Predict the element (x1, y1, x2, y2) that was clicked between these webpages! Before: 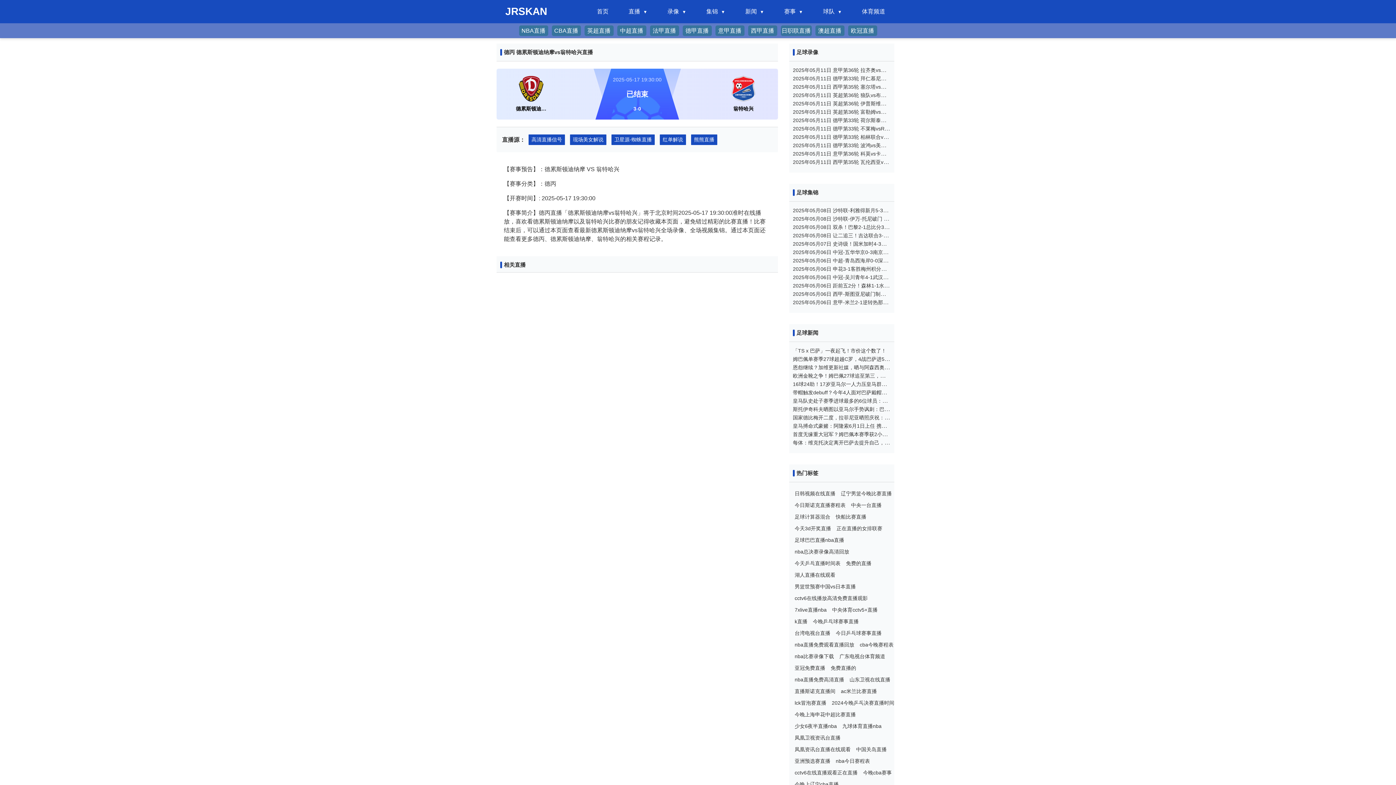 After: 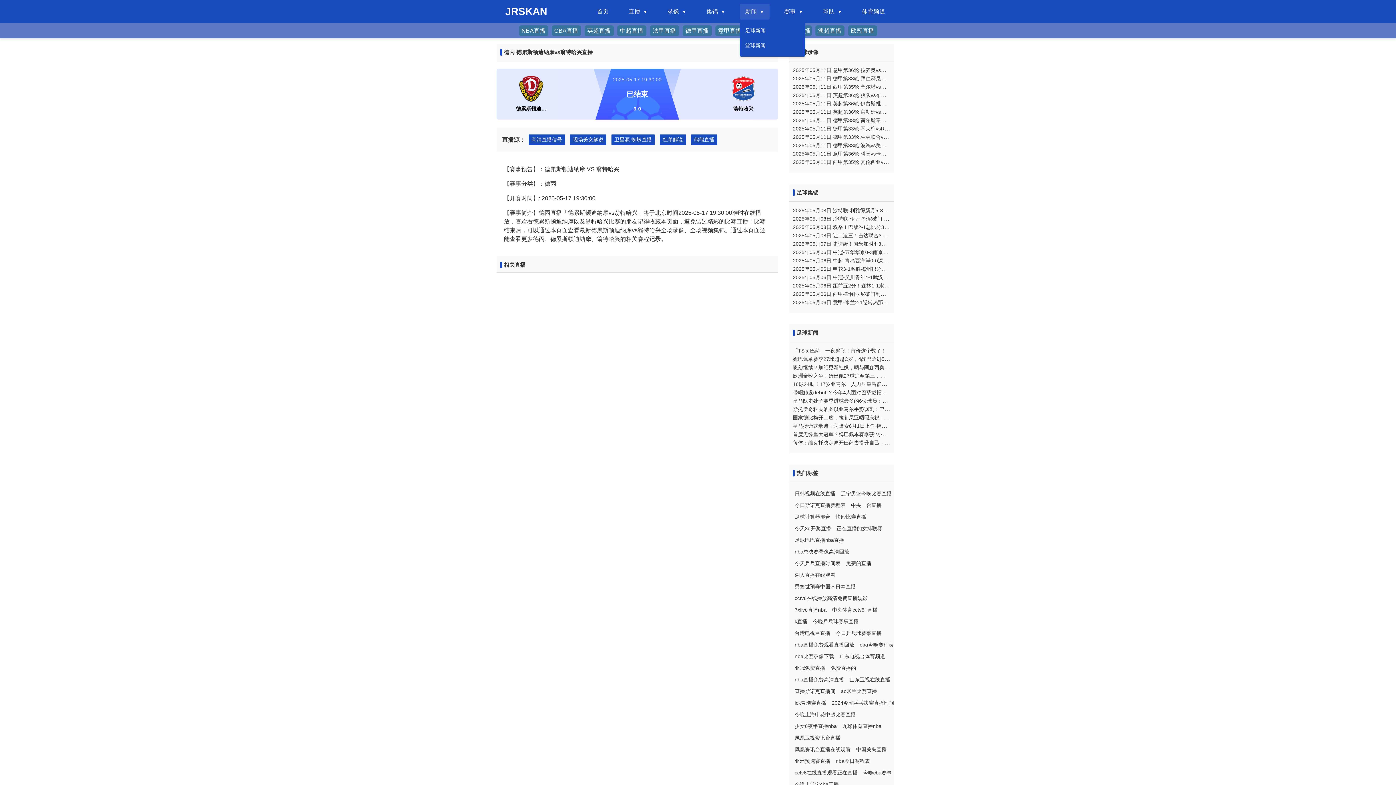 Action: bbox: (740, 3, 769, 19) label: 新闻